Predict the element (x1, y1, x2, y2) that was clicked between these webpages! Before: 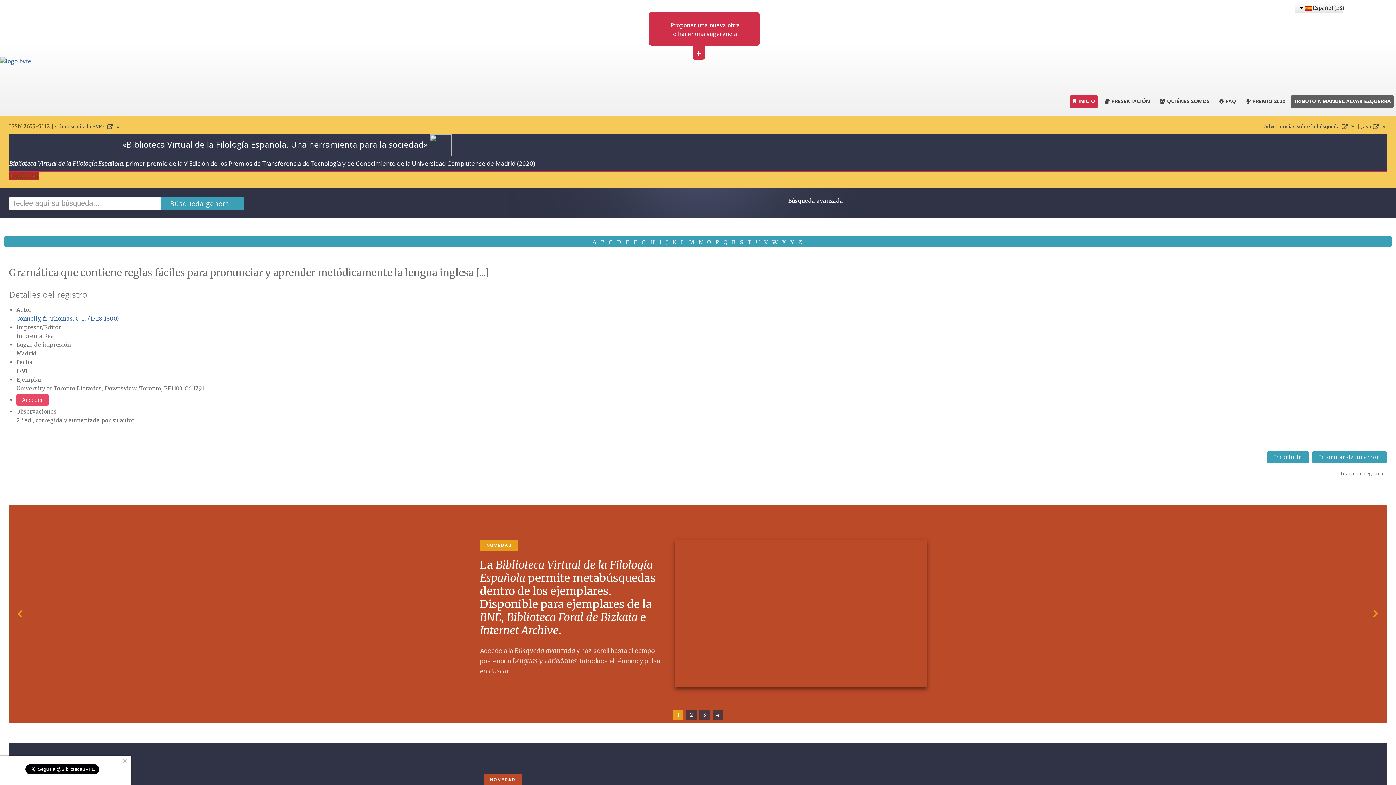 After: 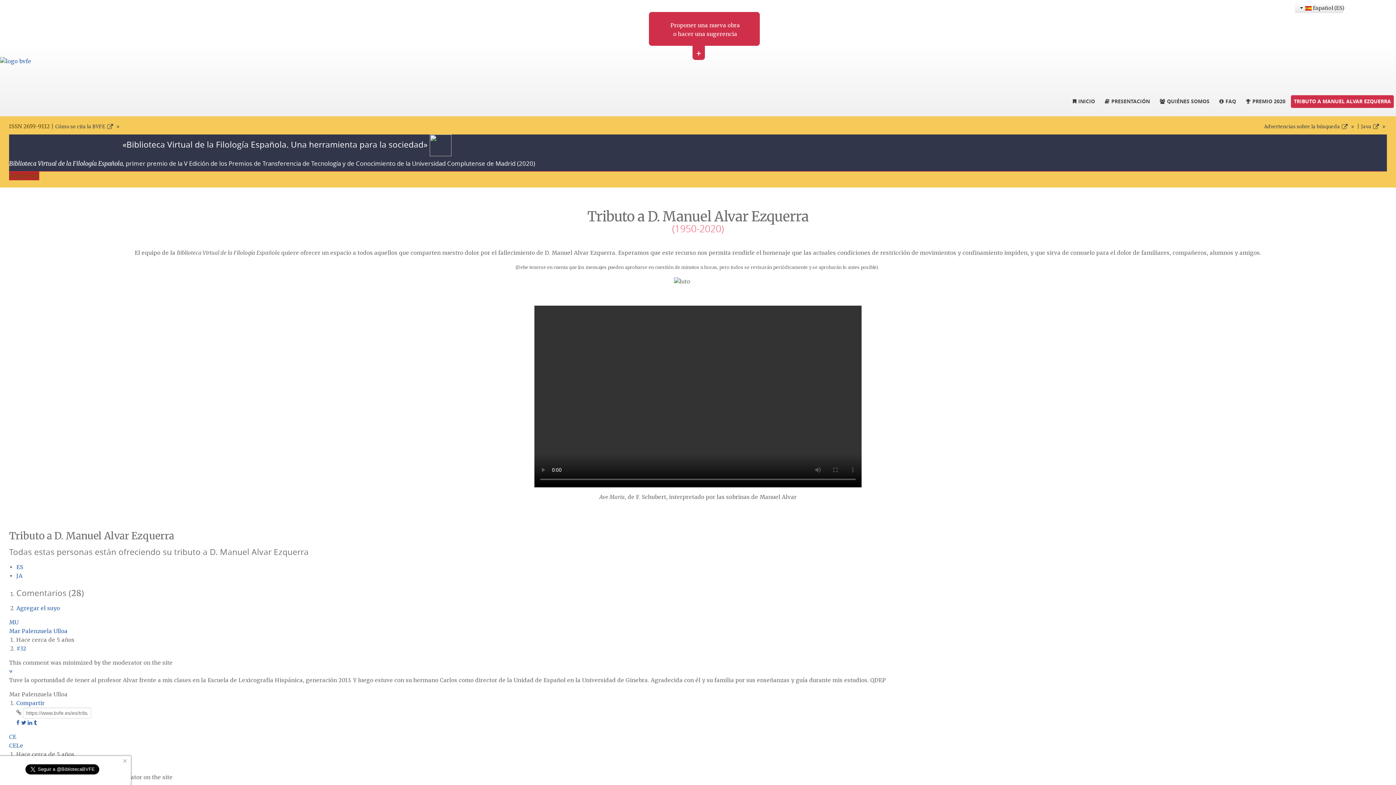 Action: bbox: (1291, 95, 1394, 107) label: TRIBUTO A MANUEL ALVAR EZQUERRA